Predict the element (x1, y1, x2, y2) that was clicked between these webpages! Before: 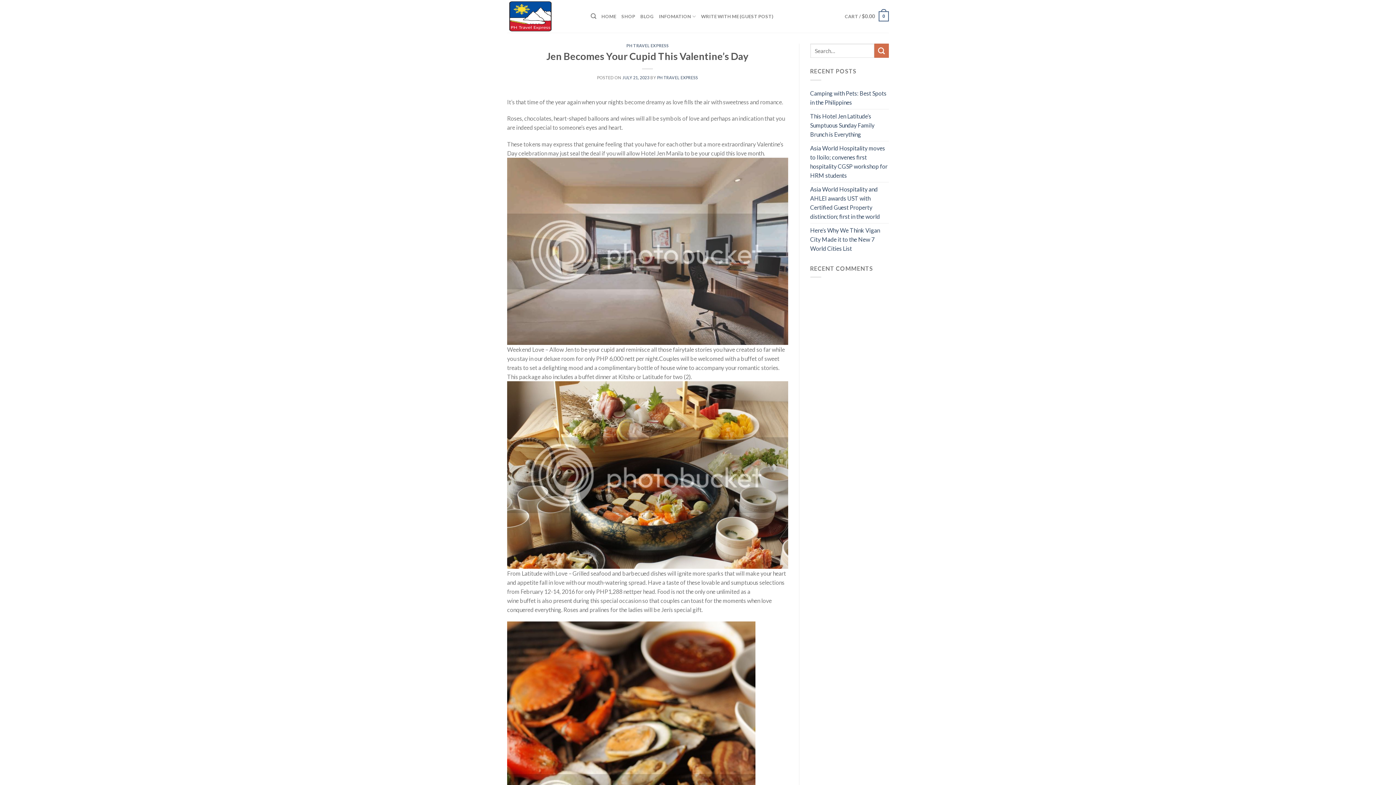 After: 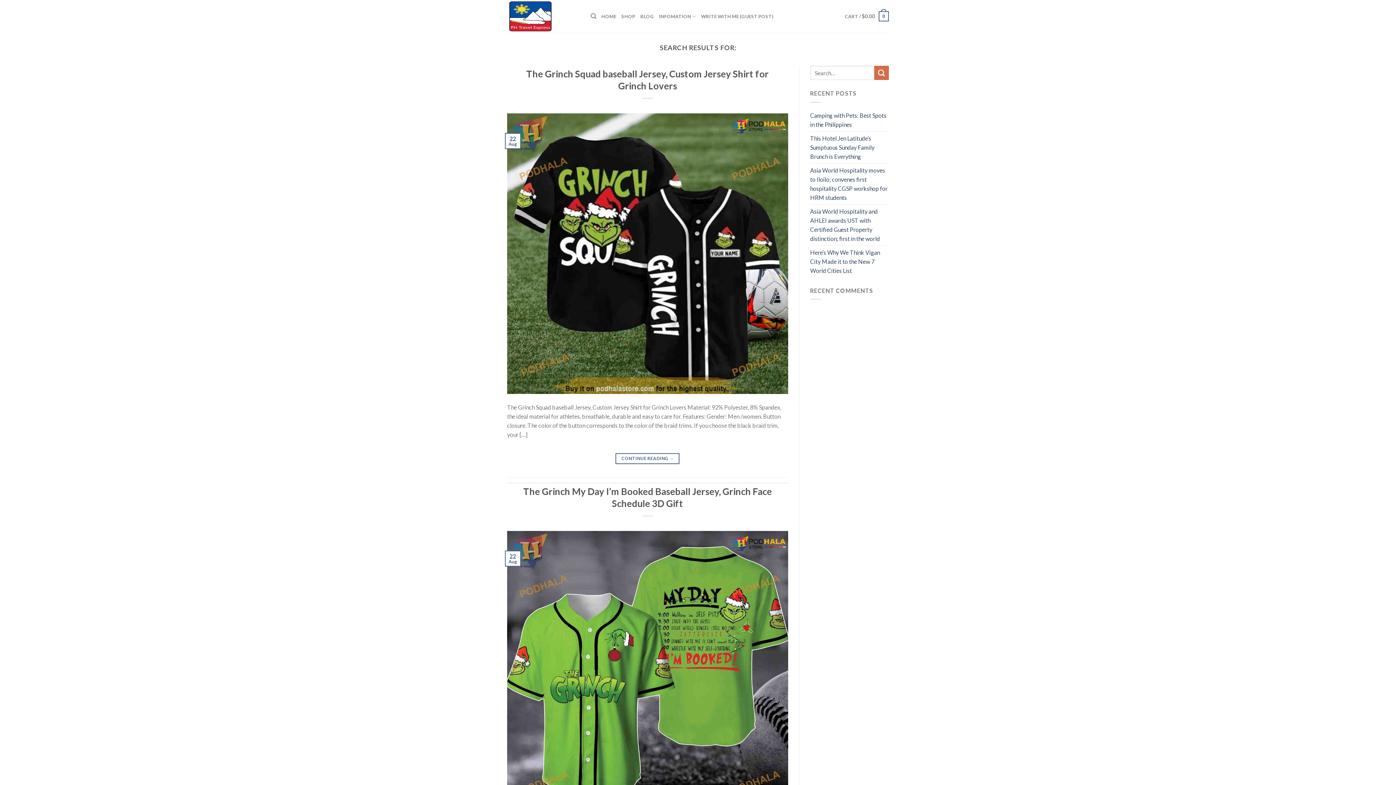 Action: bbox: (874, 43, 889, 57) label: Submit